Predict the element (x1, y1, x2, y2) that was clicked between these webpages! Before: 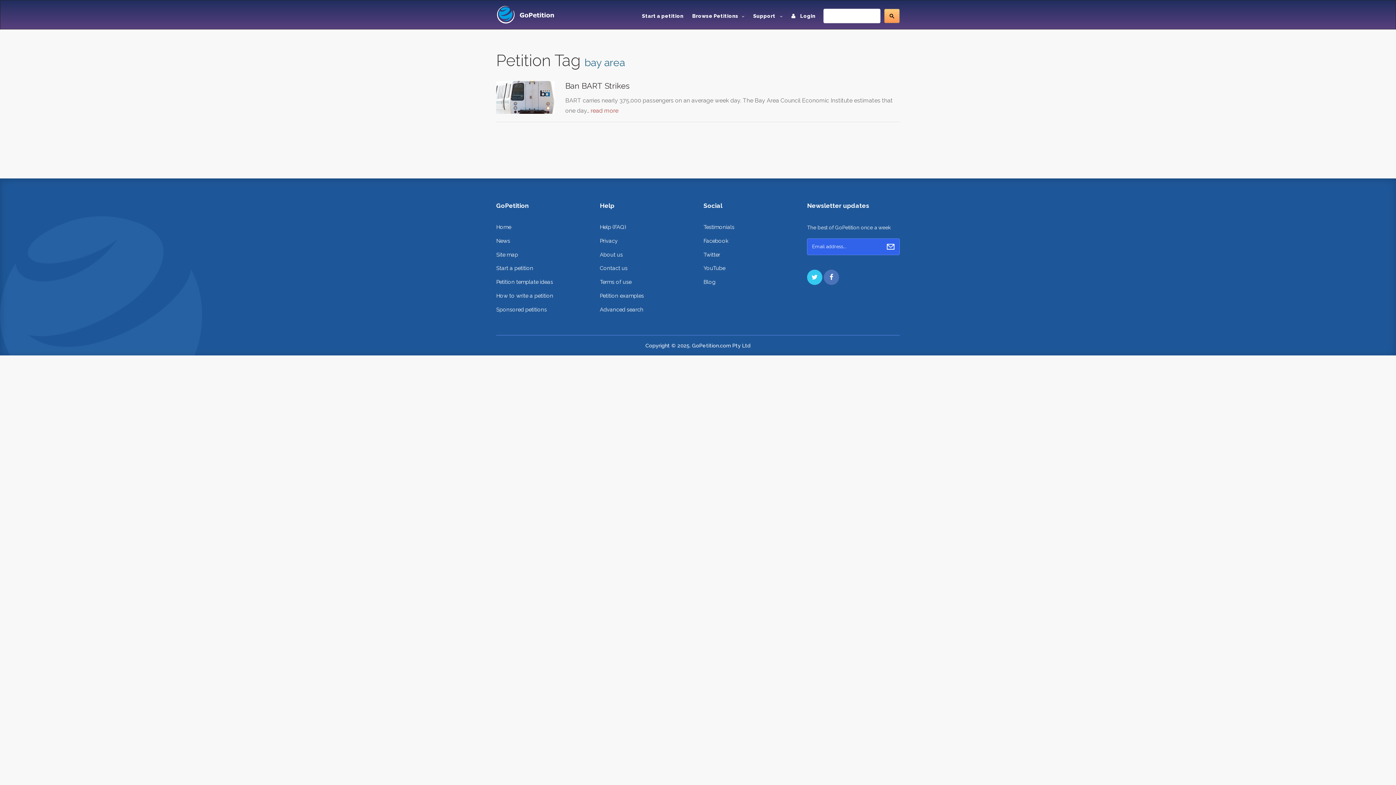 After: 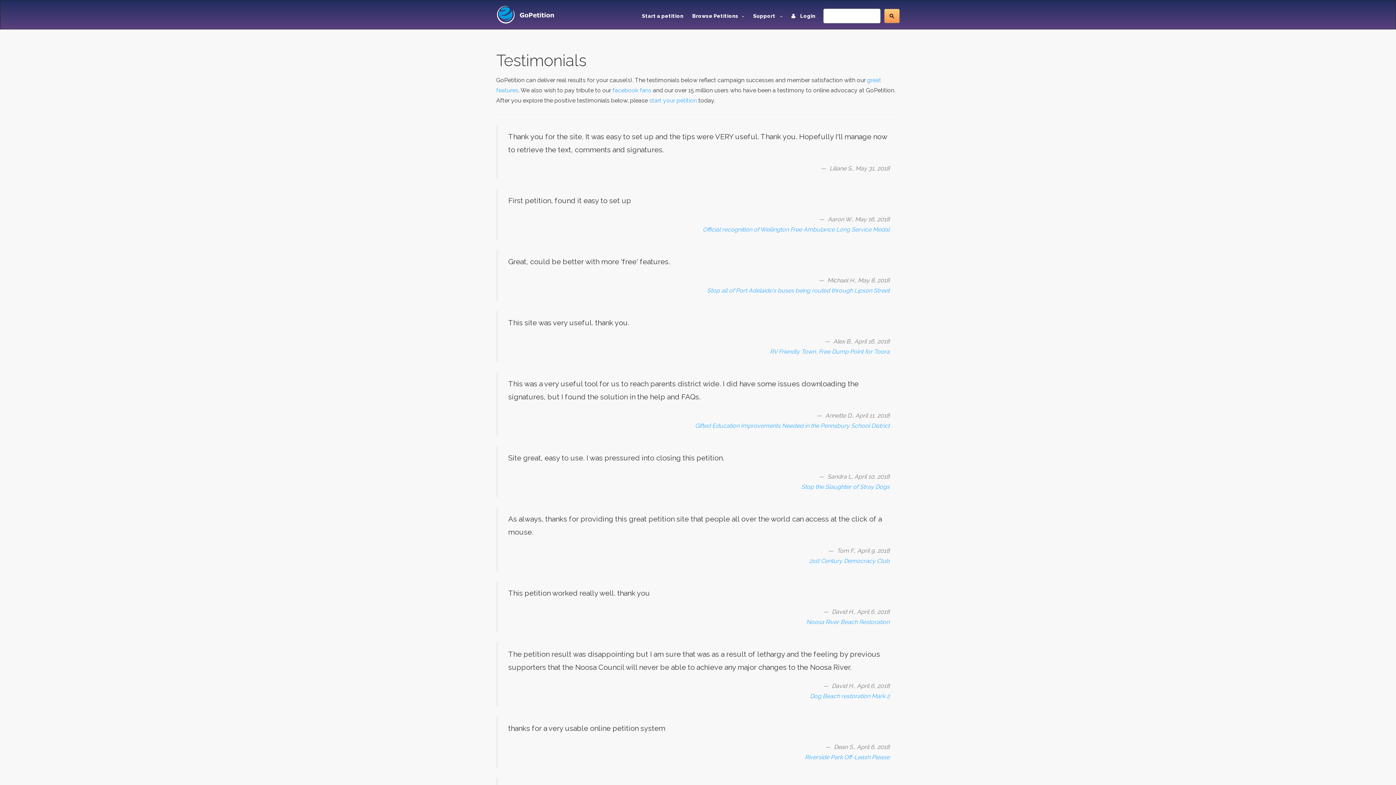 Action: bbox: (703, 223, 734, 230) label: Testimonials